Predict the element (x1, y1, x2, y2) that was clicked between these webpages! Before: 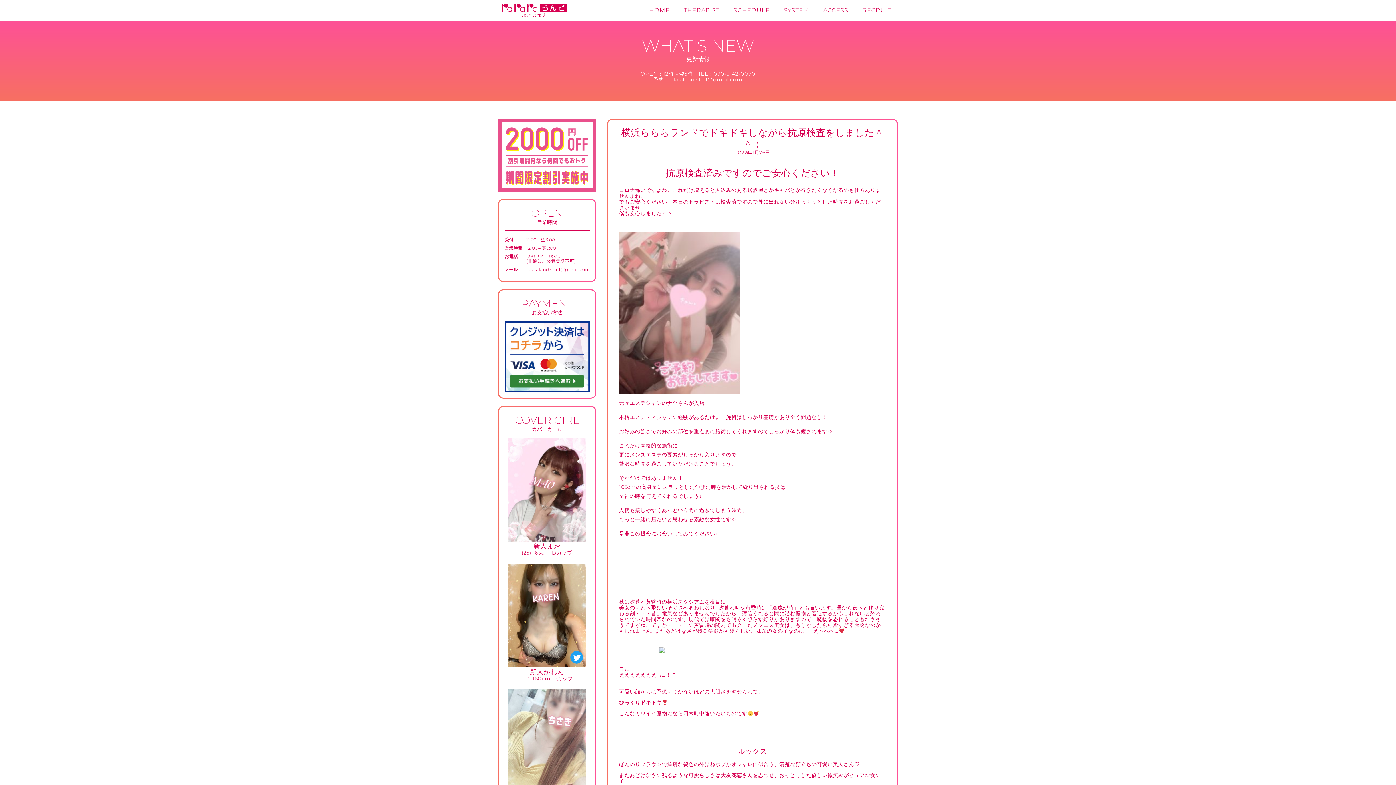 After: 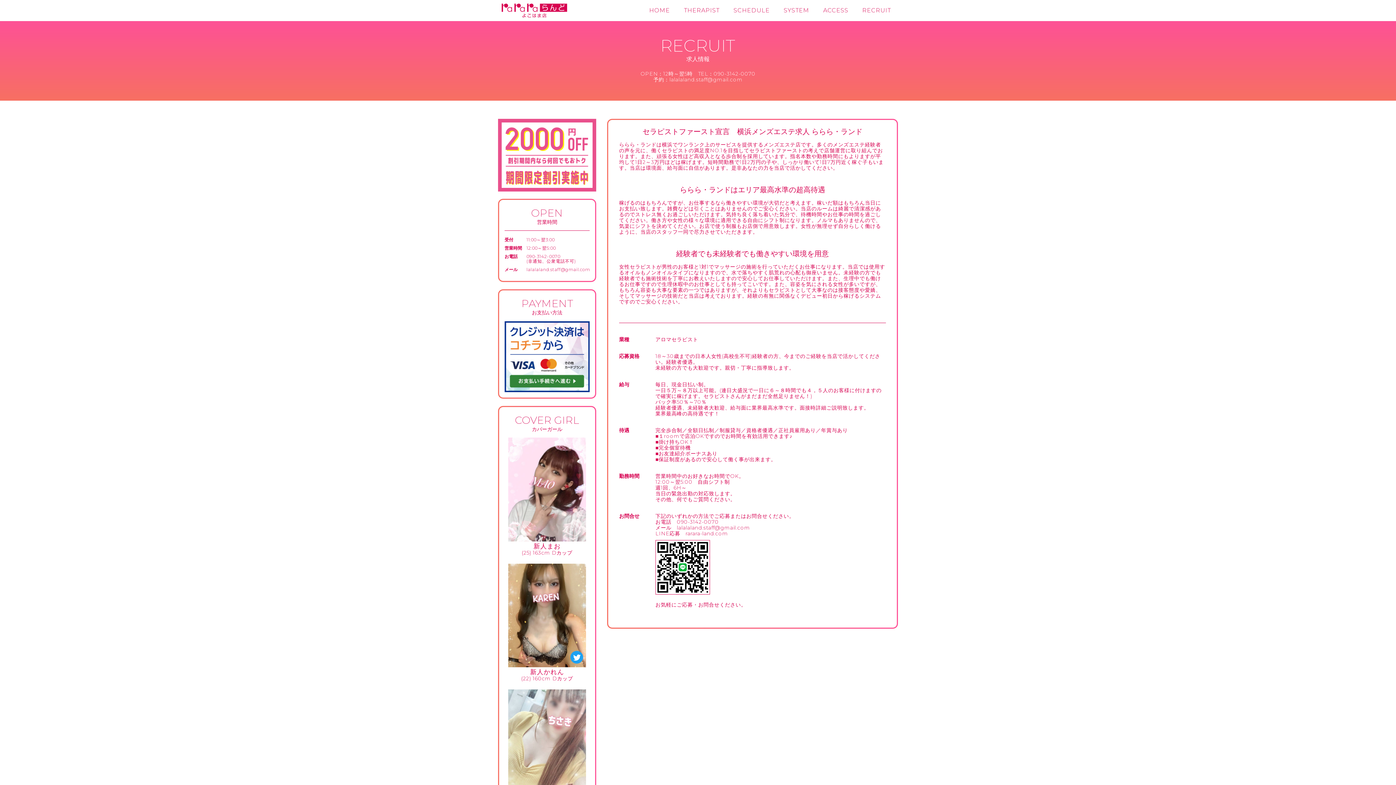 Action: bbox: (862, 6, 891, 13) label: RECRUIT